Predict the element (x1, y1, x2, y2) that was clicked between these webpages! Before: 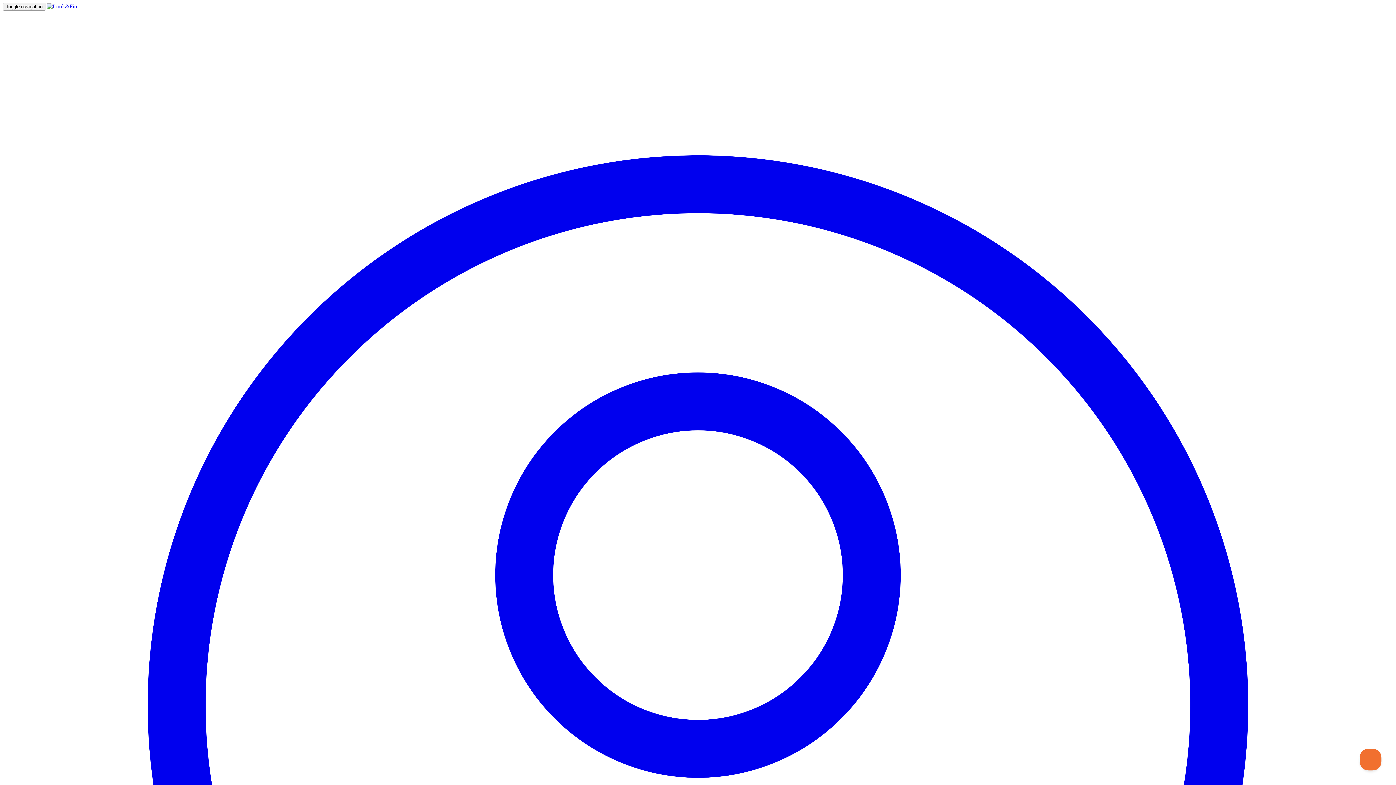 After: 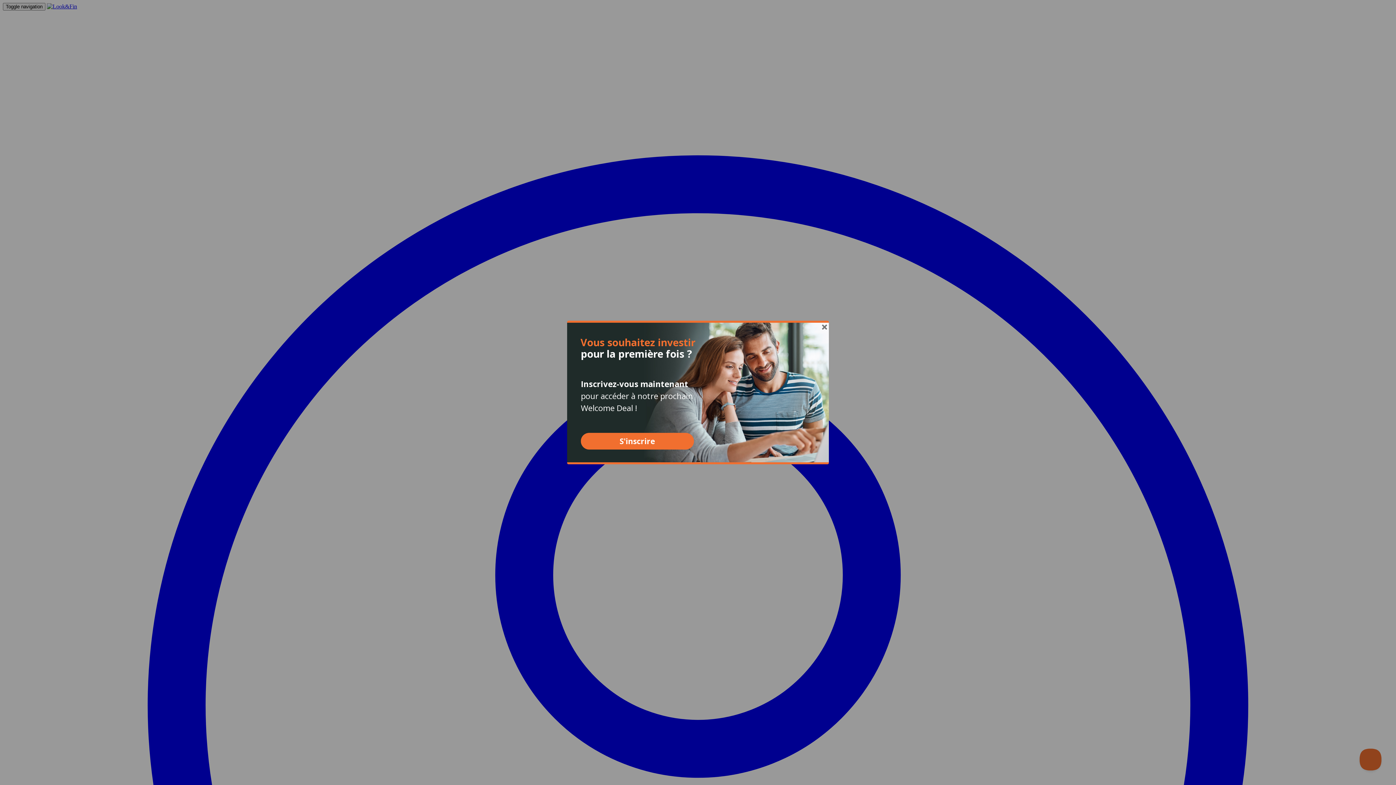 Action: bbox: (46, 3, 77, 9)